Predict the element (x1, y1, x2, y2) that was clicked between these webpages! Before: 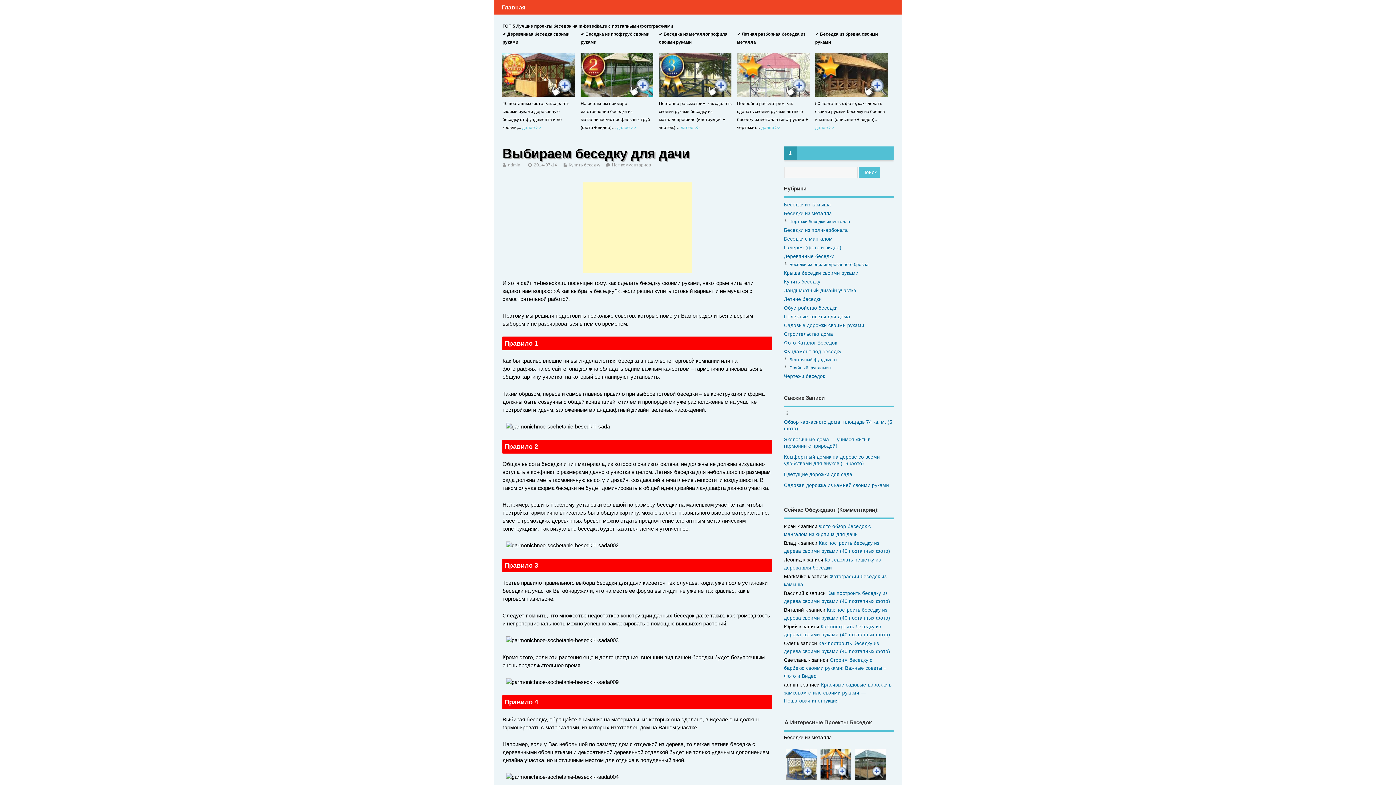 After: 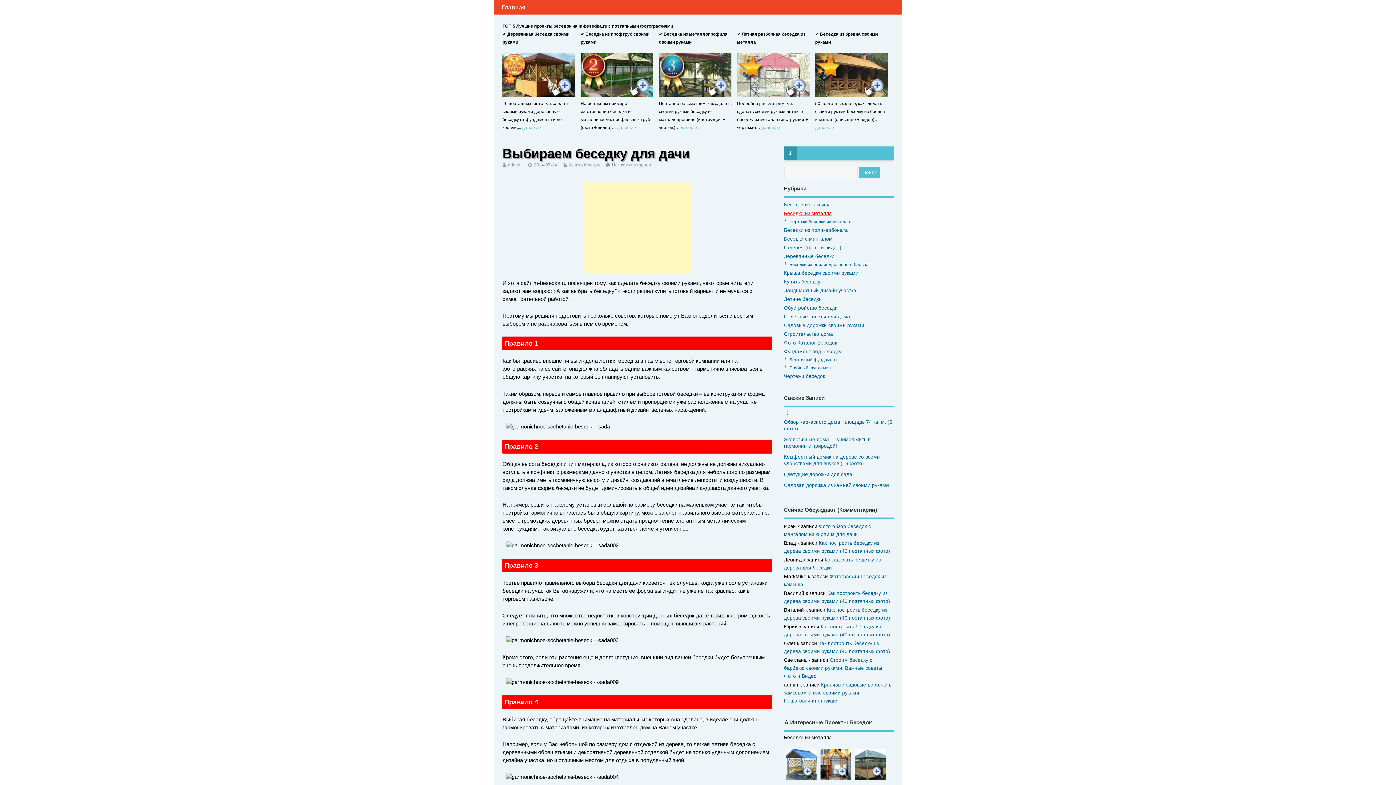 Action: label: Беседки из металла bbox: (784, 210, 832, 216)